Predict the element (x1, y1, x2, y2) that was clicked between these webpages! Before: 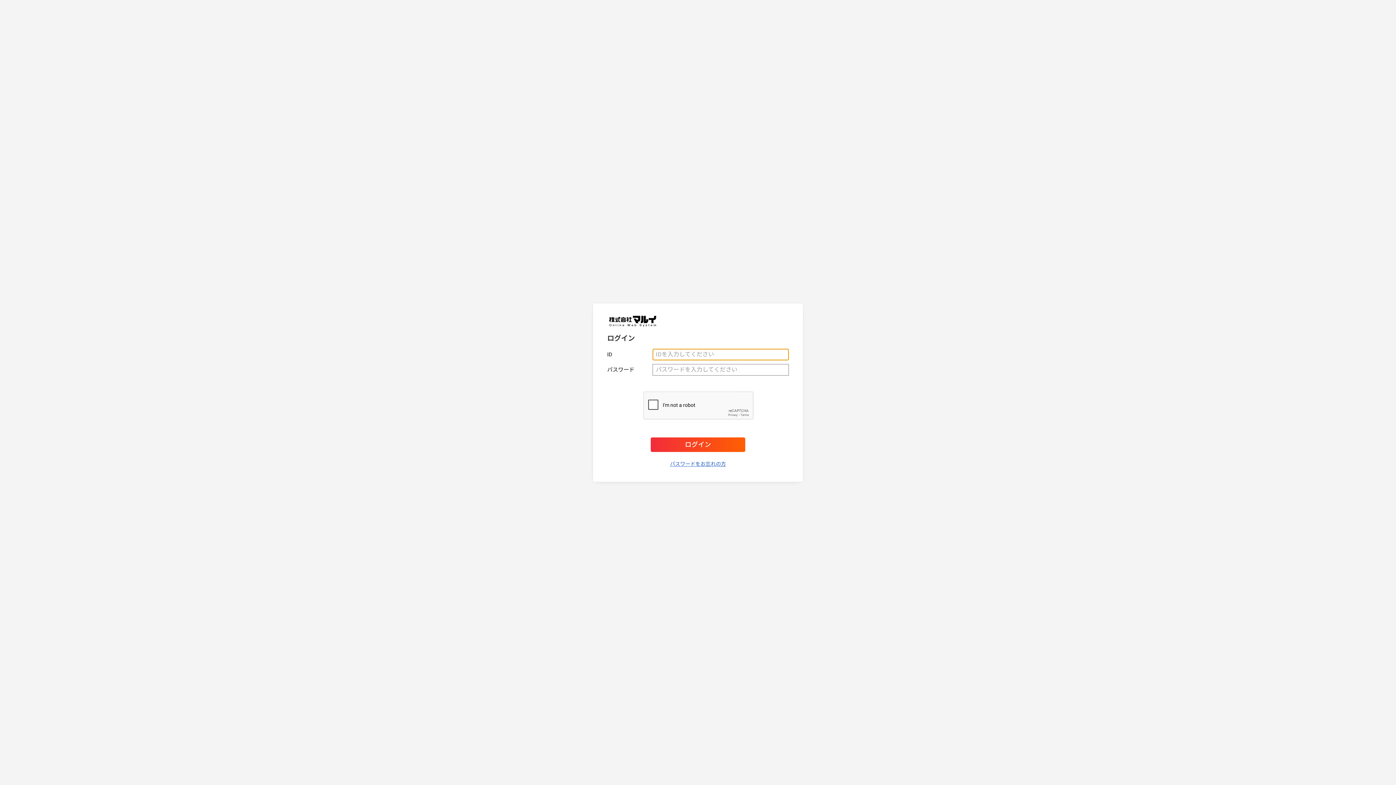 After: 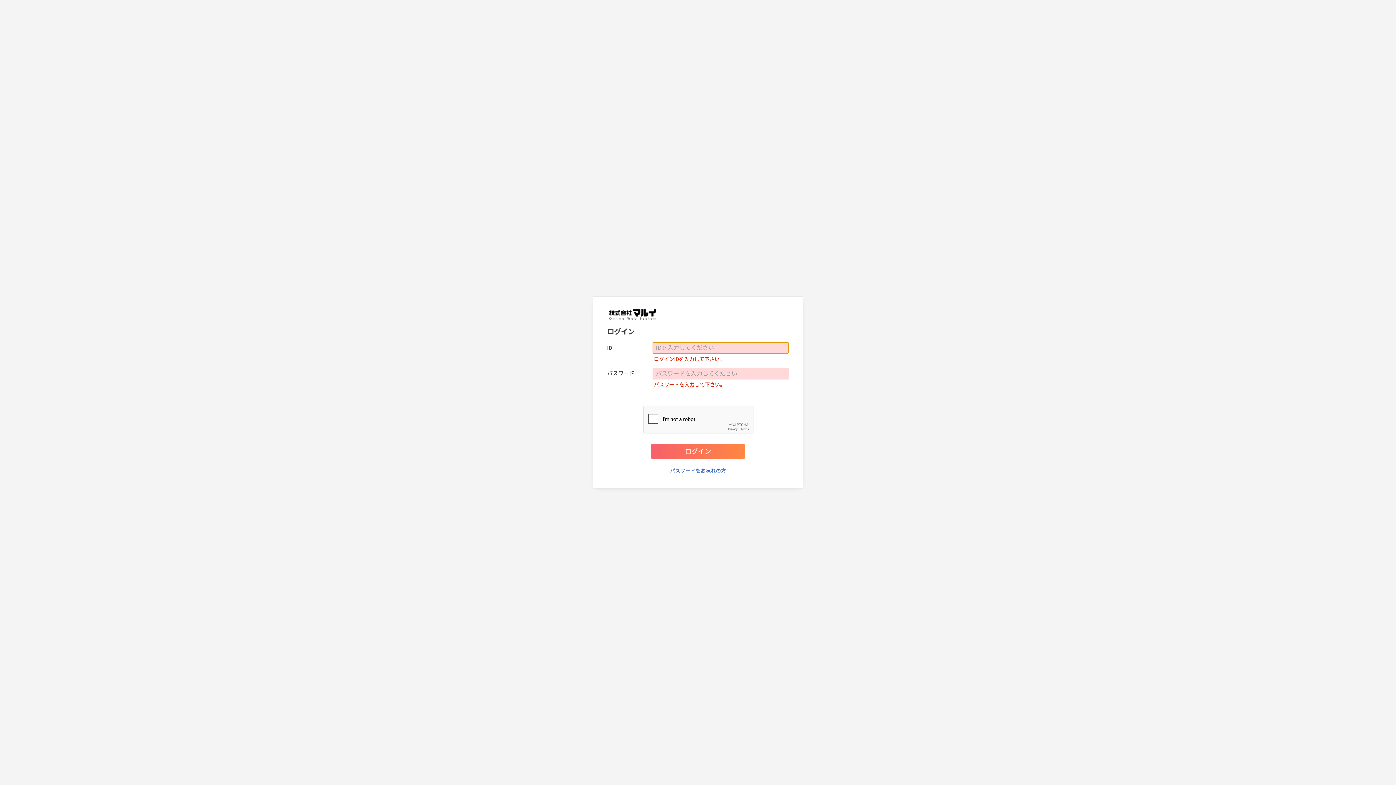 Action: label: ログイン bbox: (650, 437, 745, 452)